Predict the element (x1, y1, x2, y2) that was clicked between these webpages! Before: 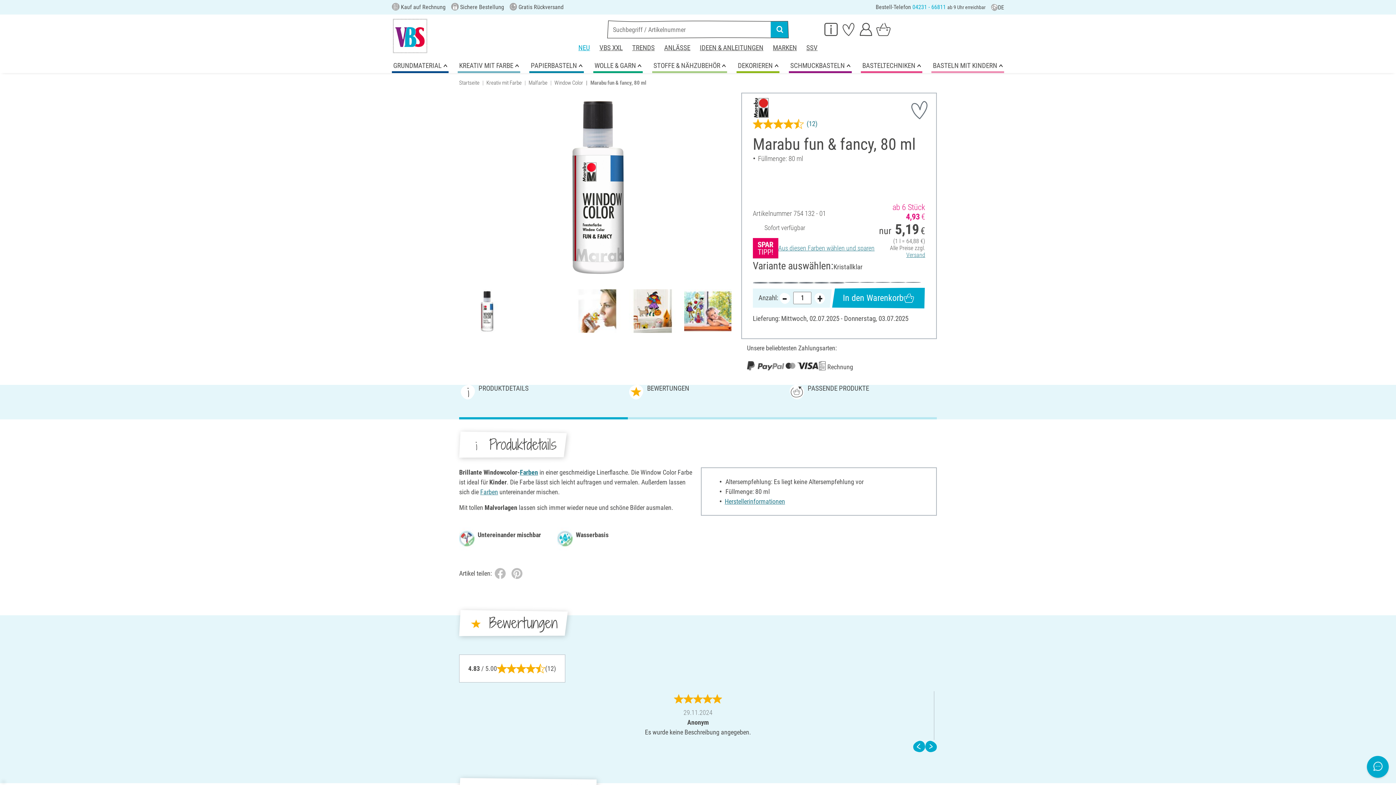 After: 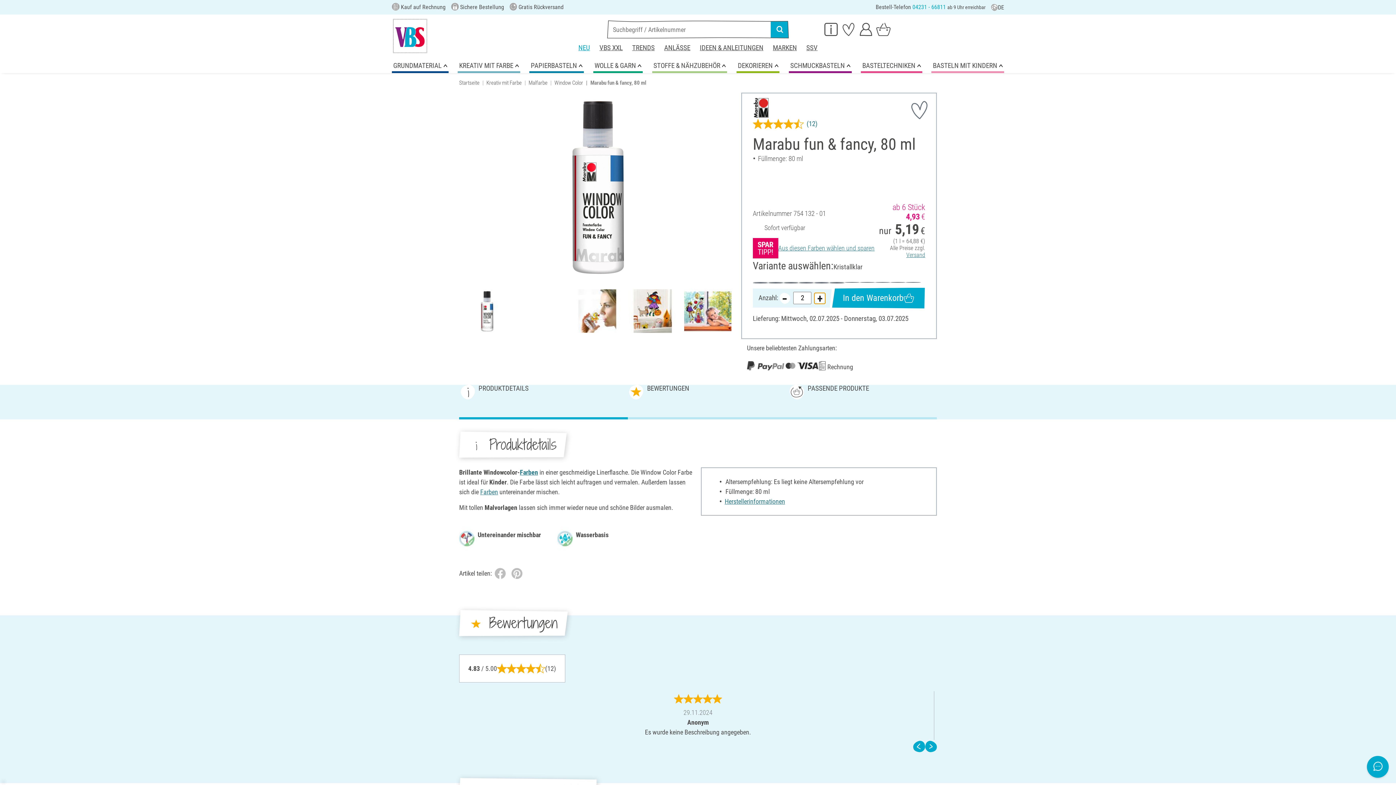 Action: bbox: (814, 293, 825, 304)